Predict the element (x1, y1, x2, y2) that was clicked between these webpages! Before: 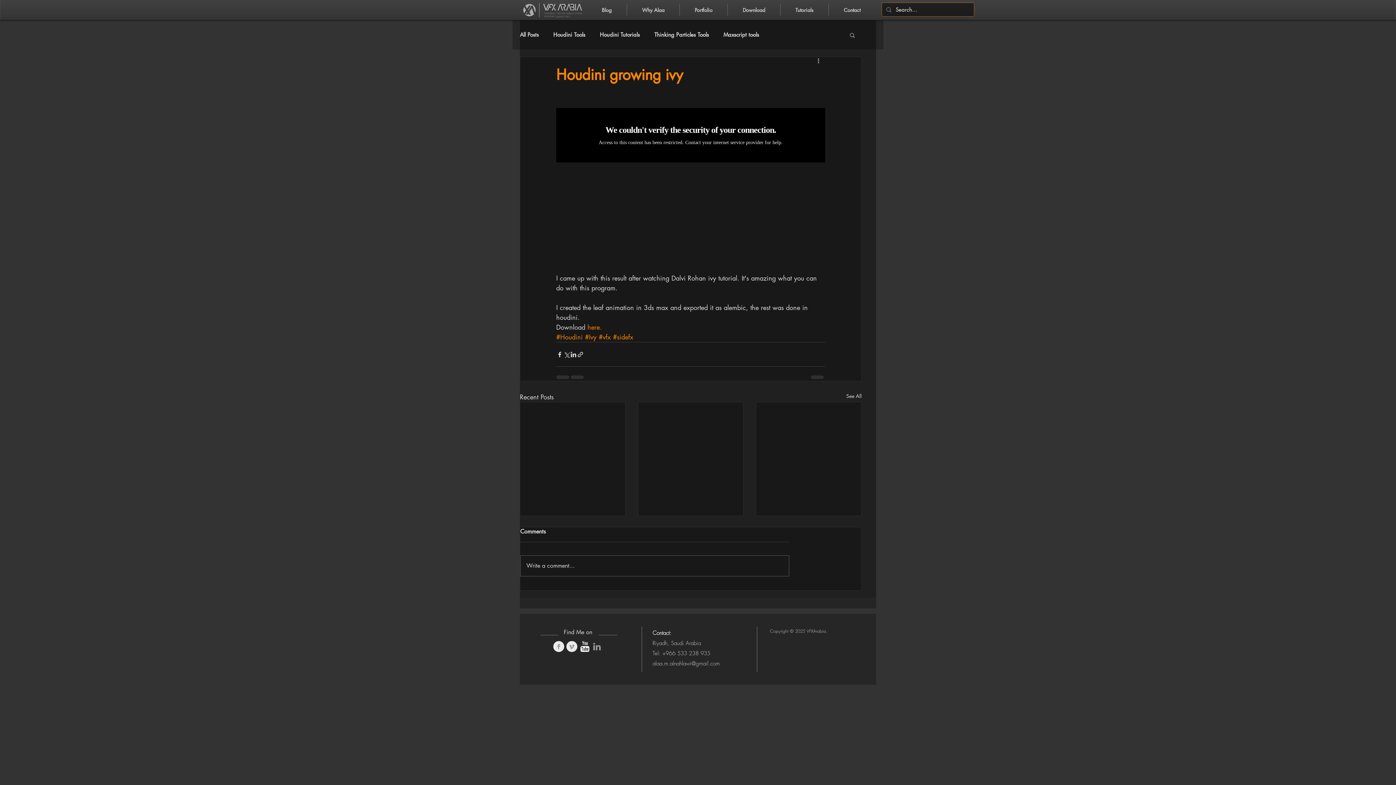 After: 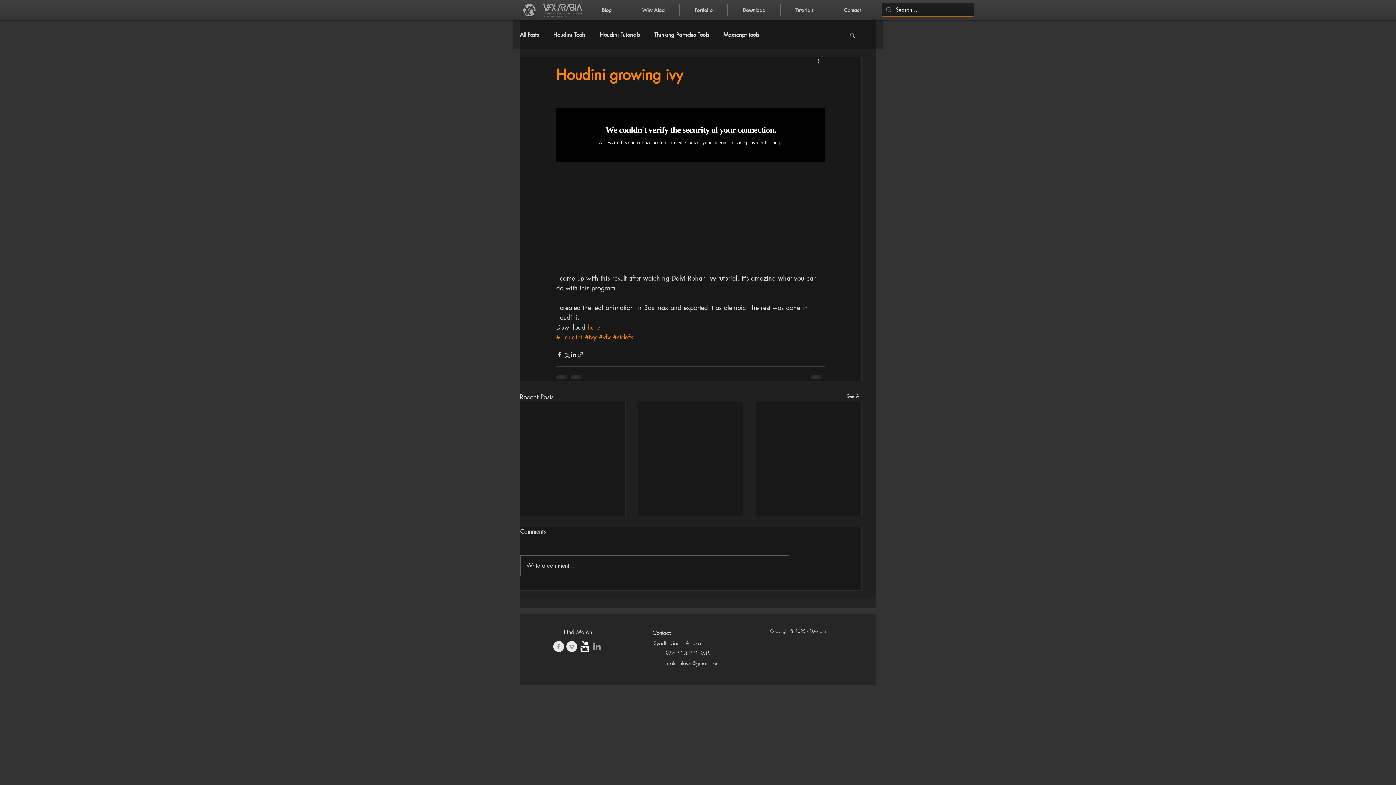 Action: label: #Ivy bbox: (585, 332, 596, 341)